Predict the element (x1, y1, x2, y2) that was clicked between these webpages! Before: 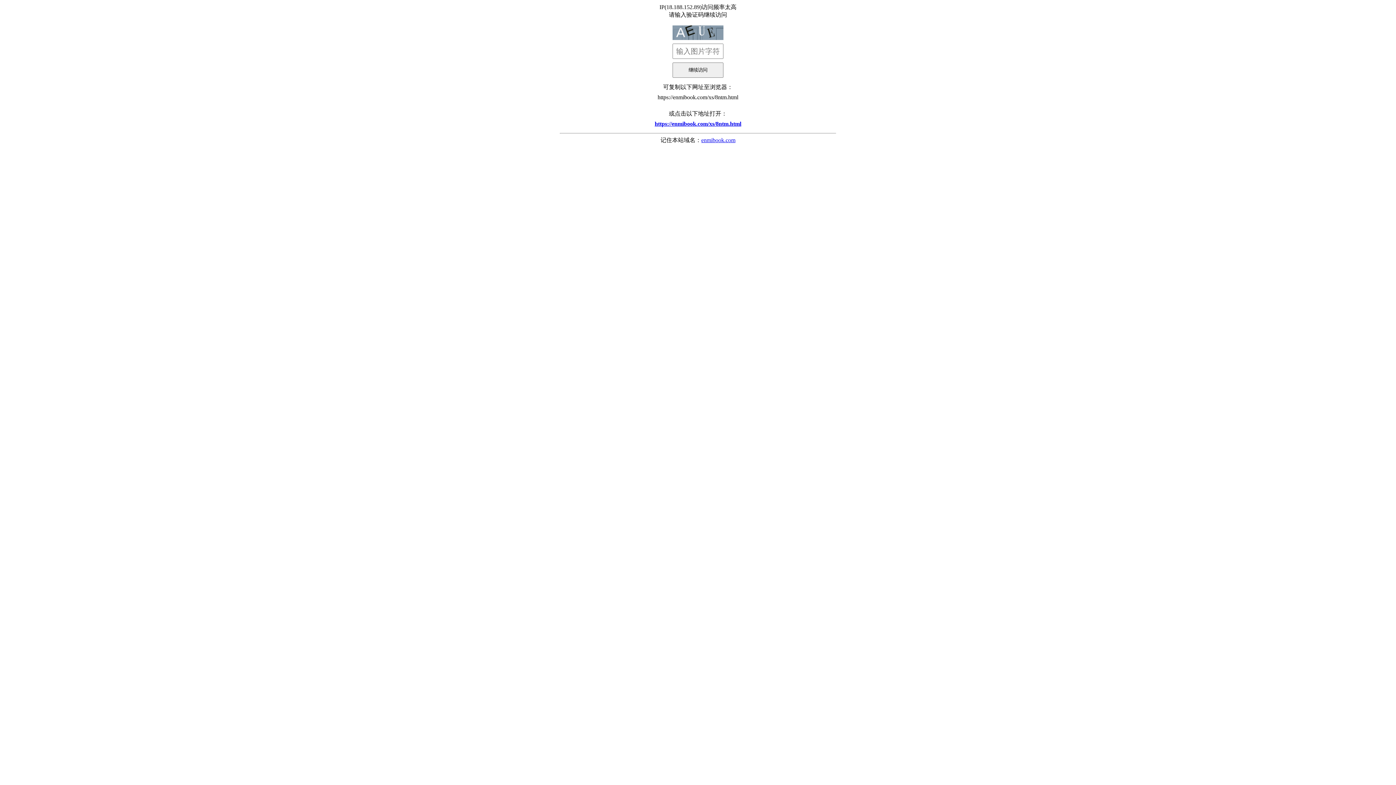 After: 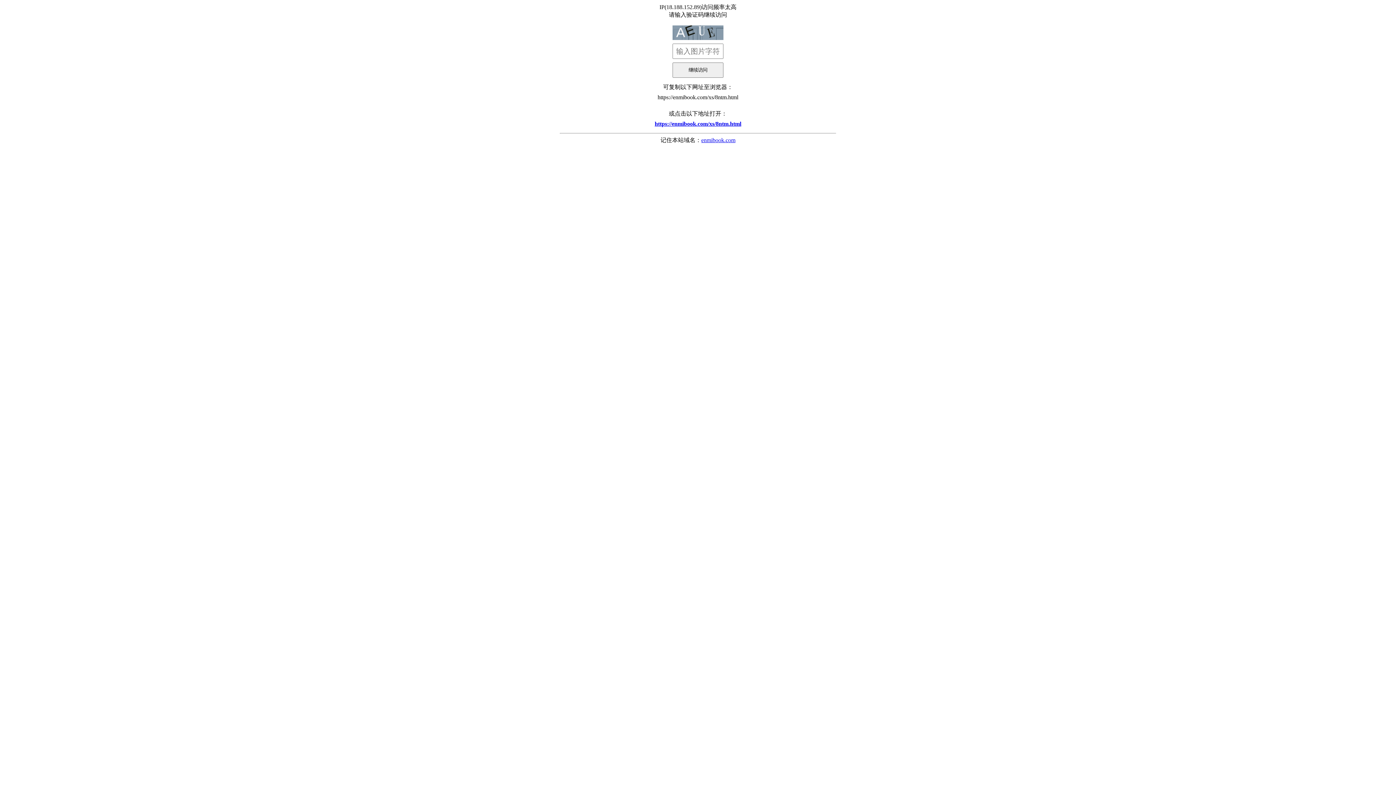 Action: label: enmibook.com bbox: (701, 137, 735, 143)